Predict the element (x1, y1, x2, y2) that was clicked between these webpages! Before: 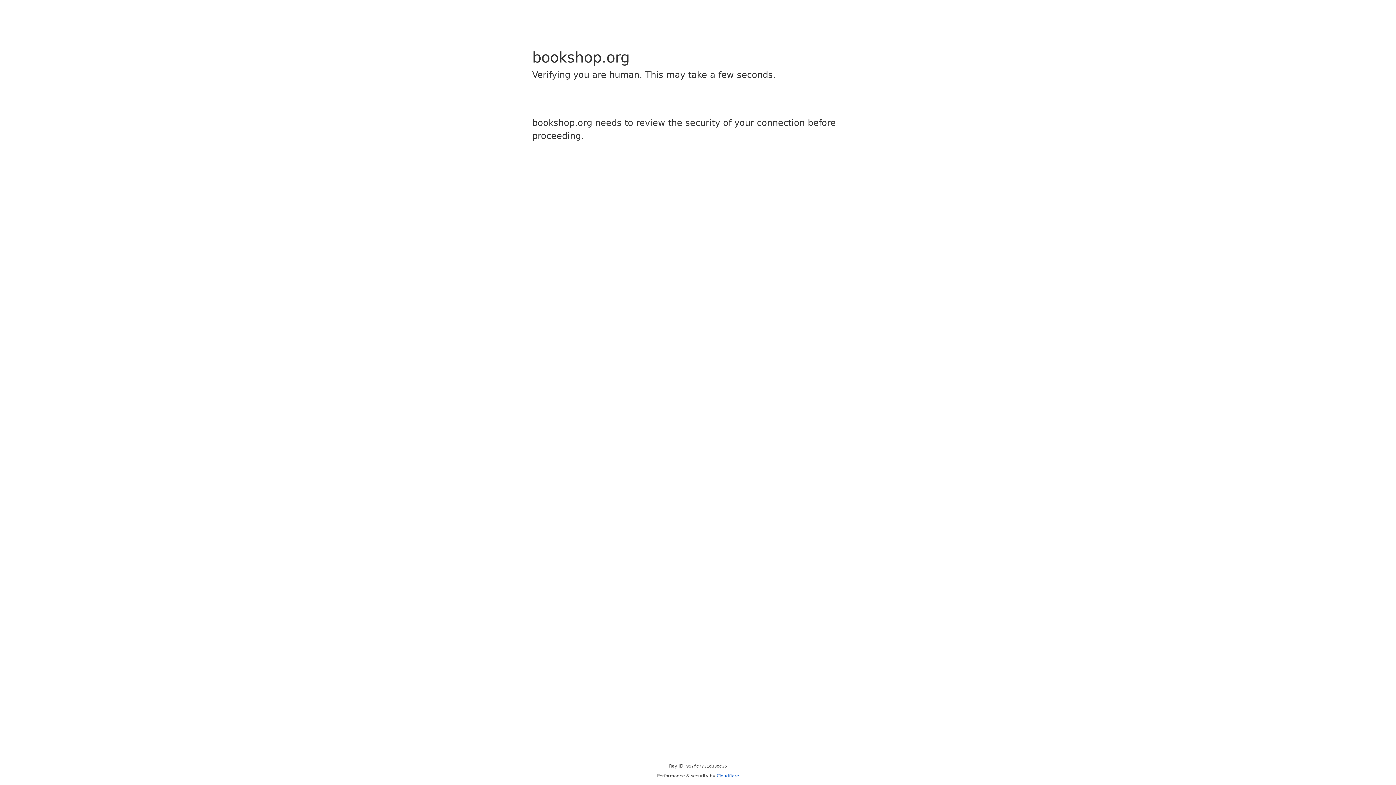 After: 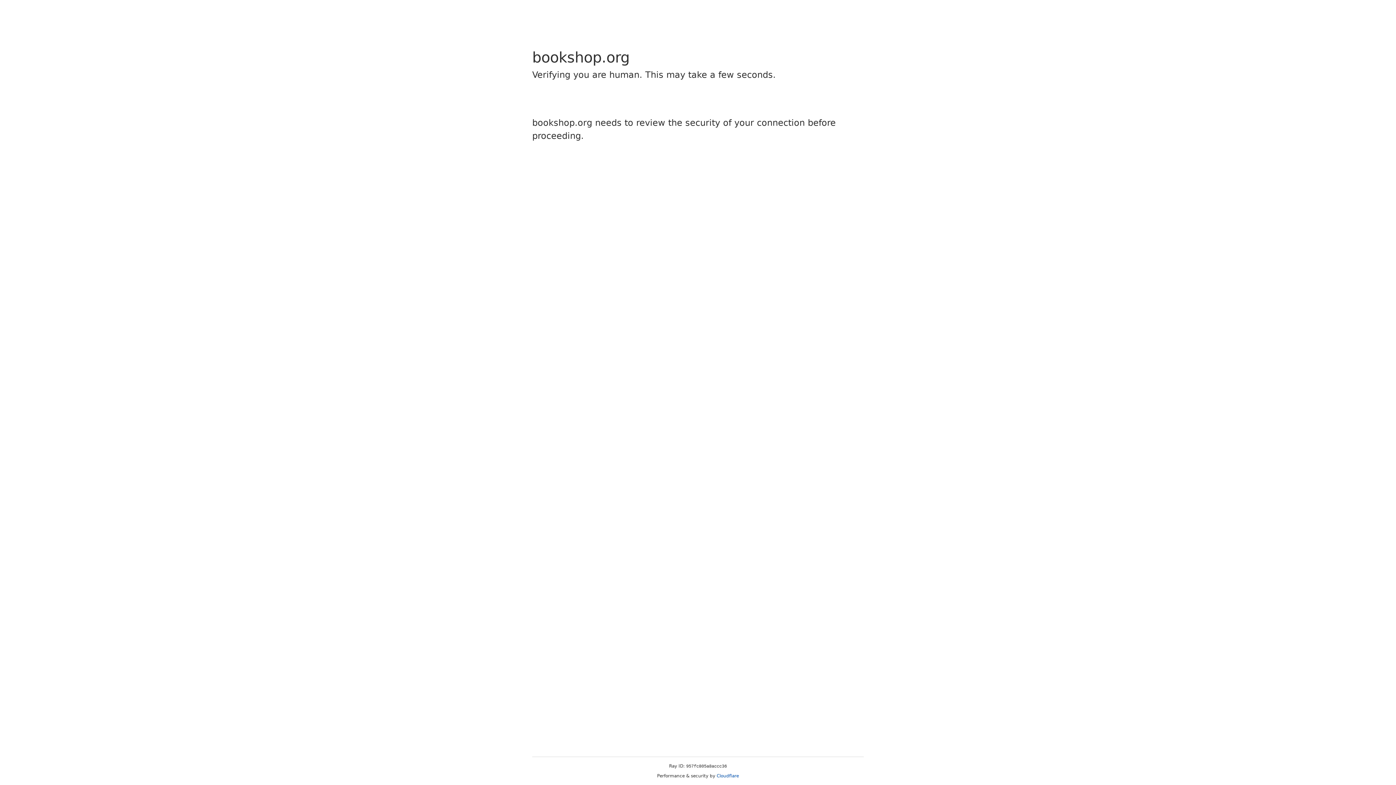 Action: bbox: (716, 773, 739, 778) label: Cloudflare